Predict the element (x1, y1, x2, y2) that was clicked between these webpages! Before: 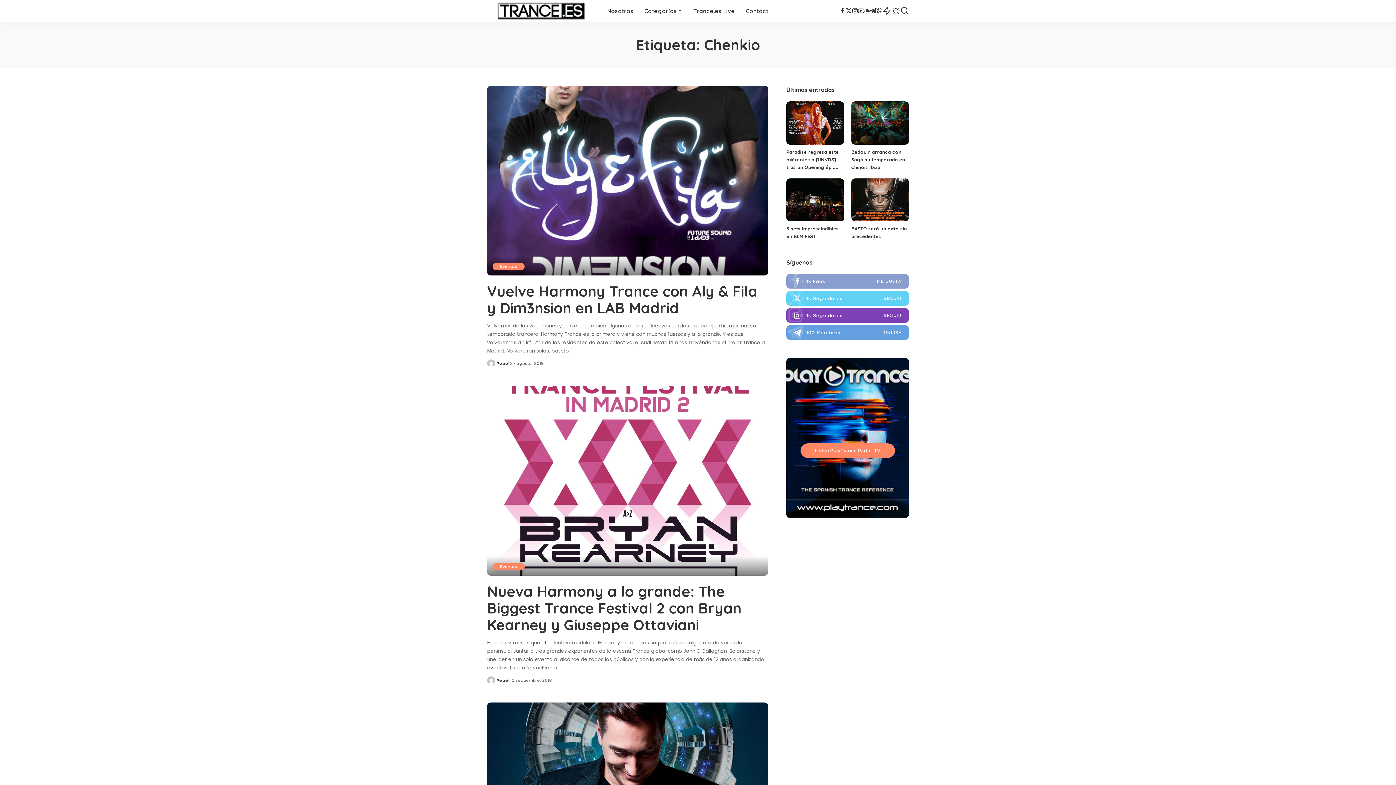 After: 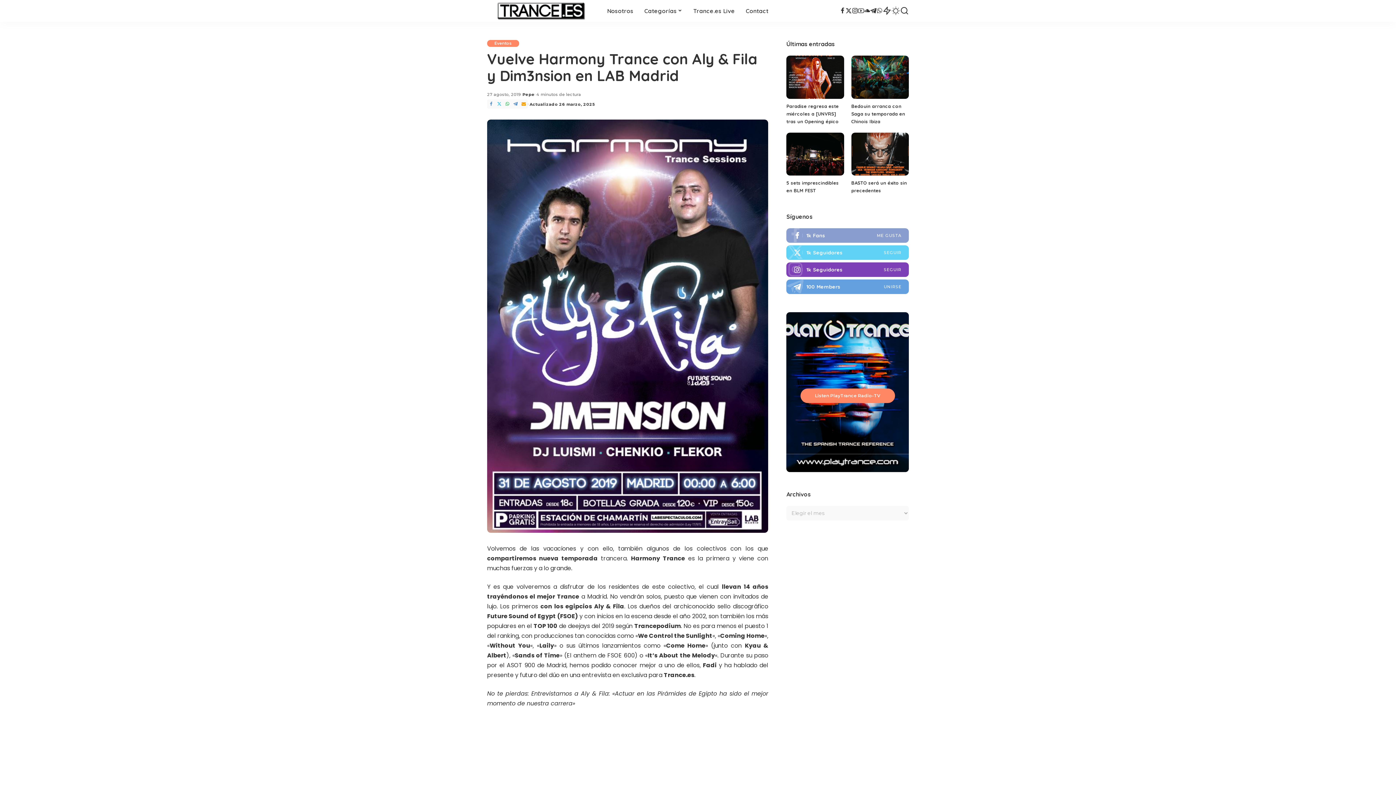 Action: label: Vuelve Harmony Trance con Aly & Fila y Dim3nsion en LAB Madrid bbox: (487, 282, 757, 317)